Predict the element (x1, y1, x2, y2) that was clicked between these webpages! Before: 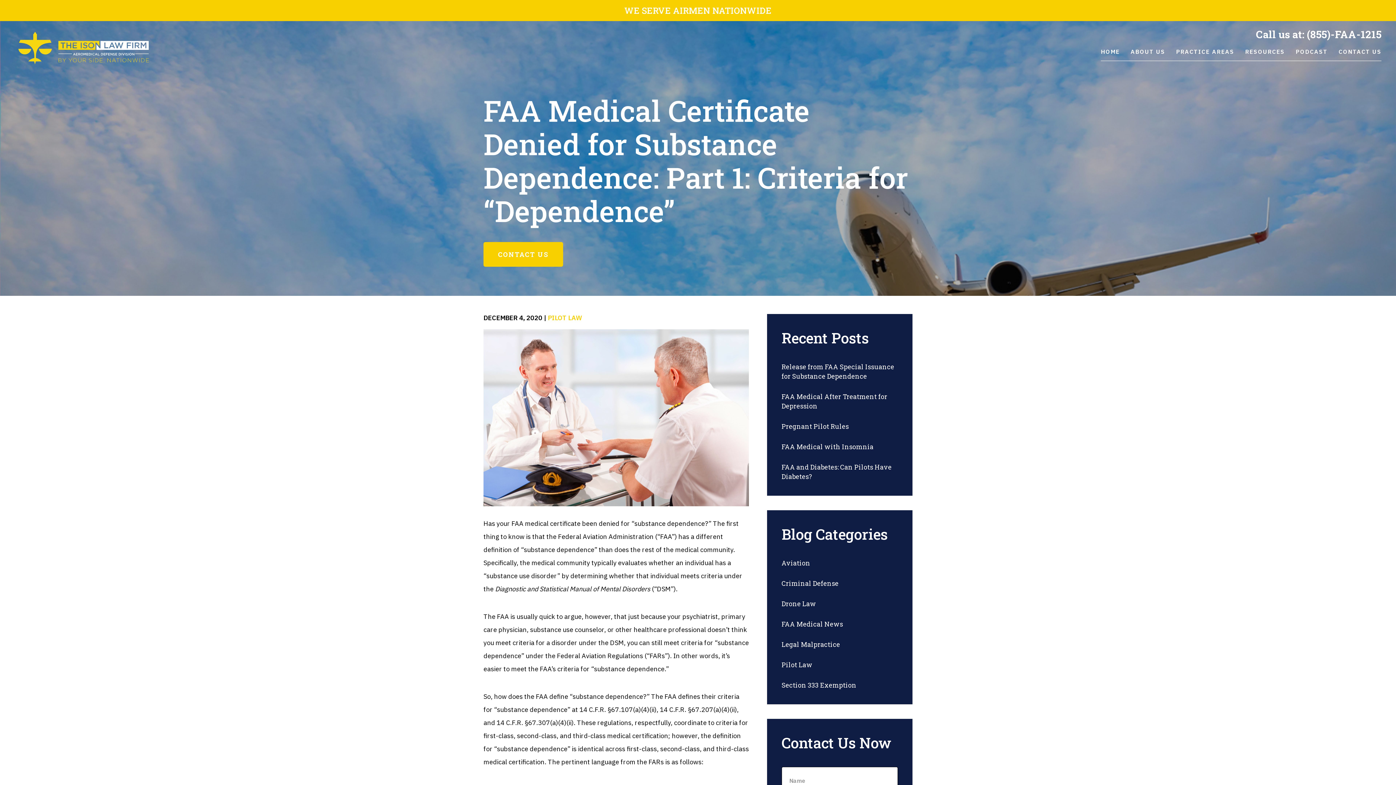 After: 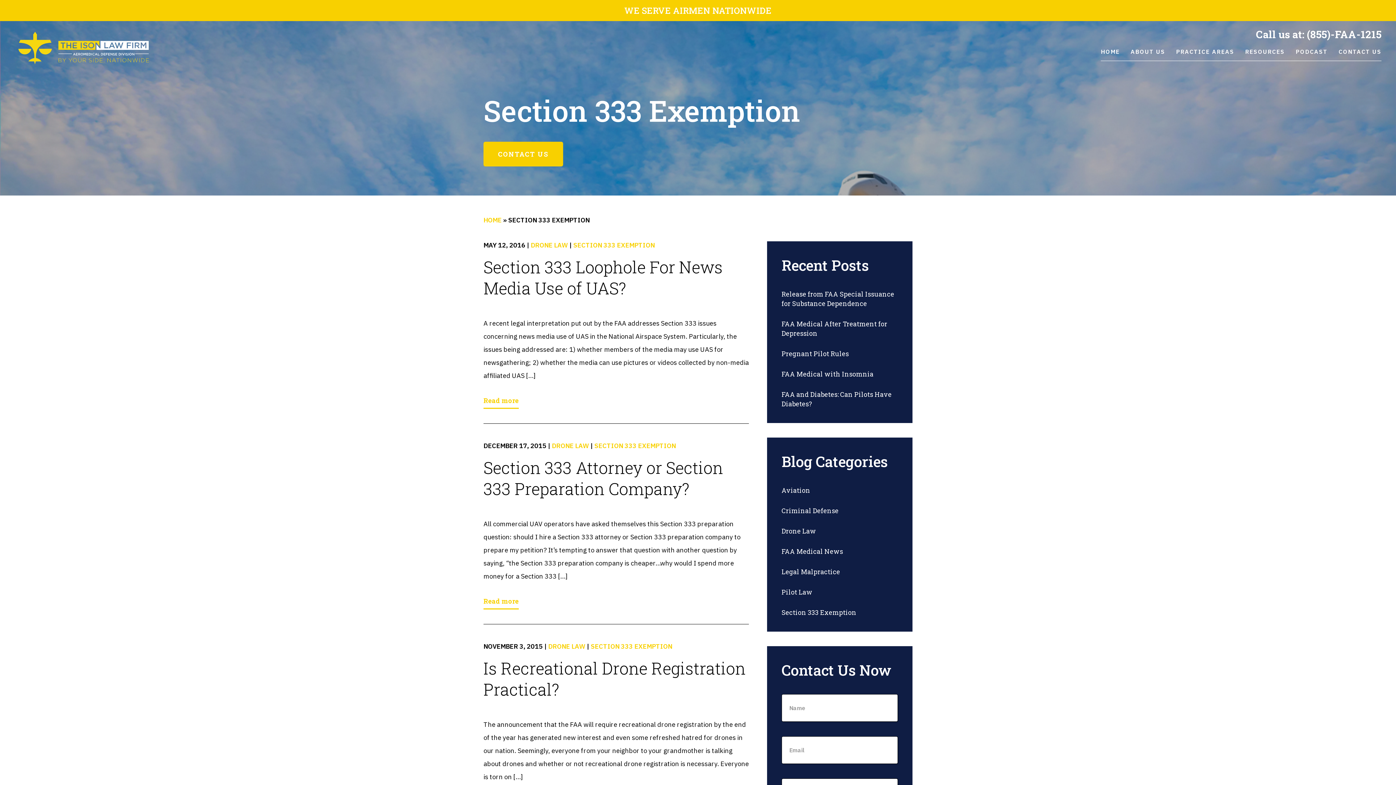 Action: bbox: (781, 680, 898, 690) label: Section 333 Exemption